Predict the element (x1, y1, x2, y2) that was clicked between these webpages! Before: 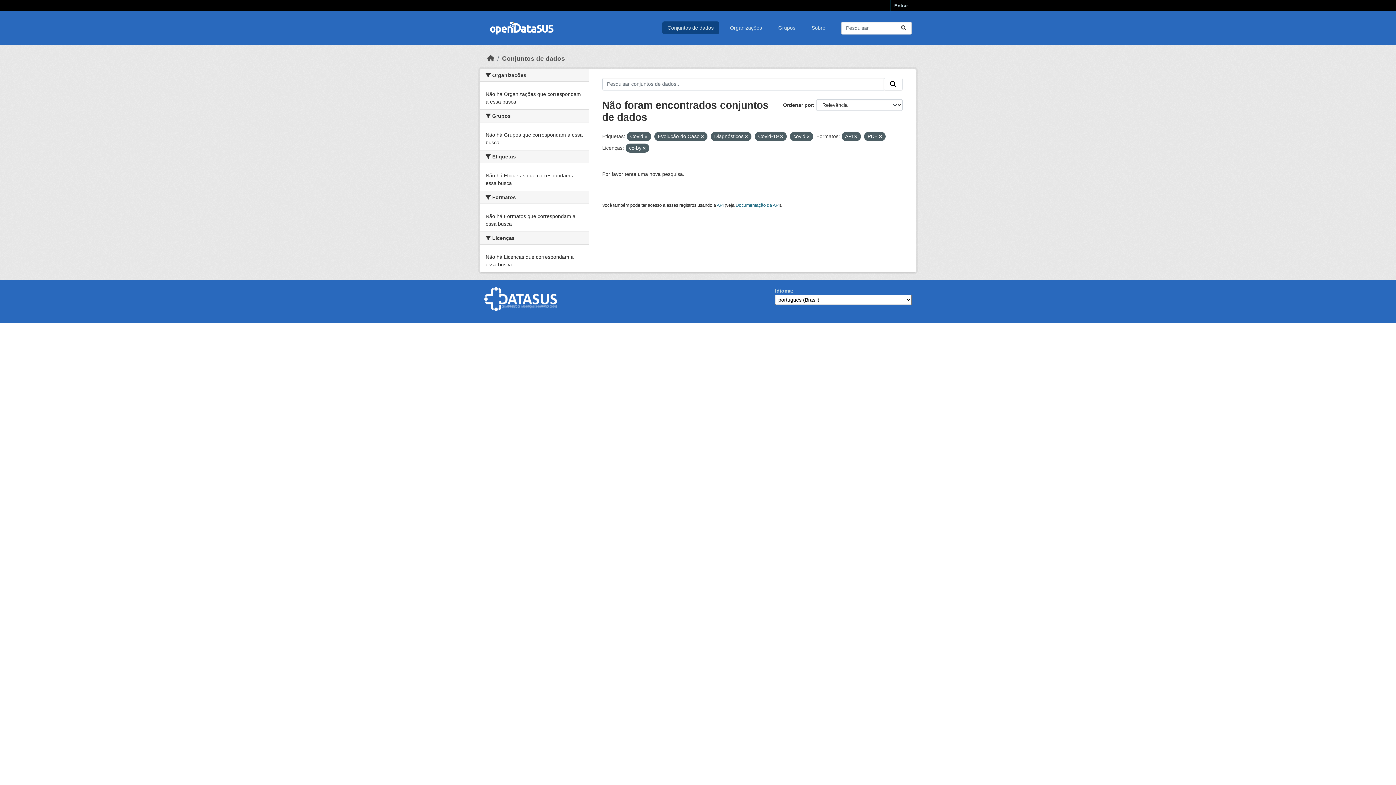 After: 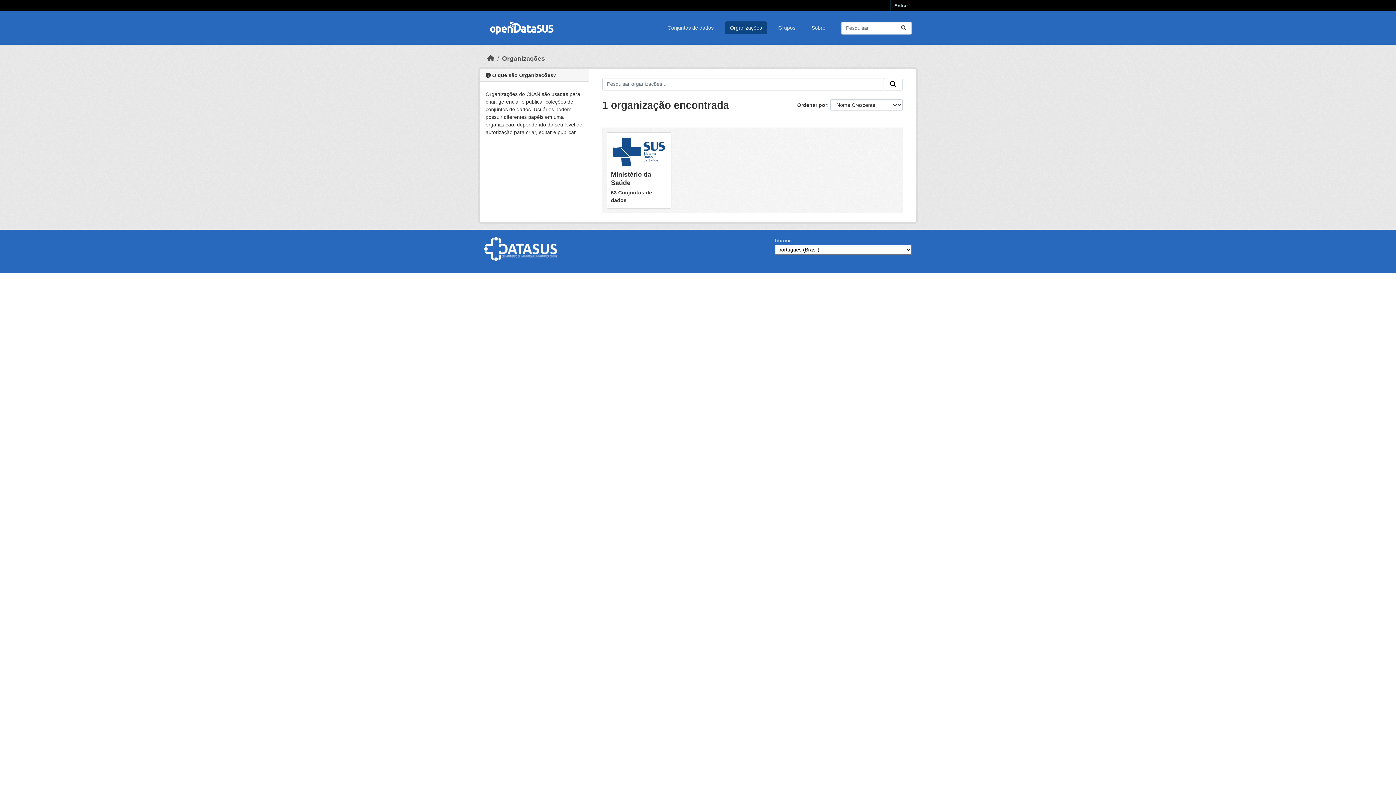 Action: bbox: (724, 21, 767, 34) label: Organizações